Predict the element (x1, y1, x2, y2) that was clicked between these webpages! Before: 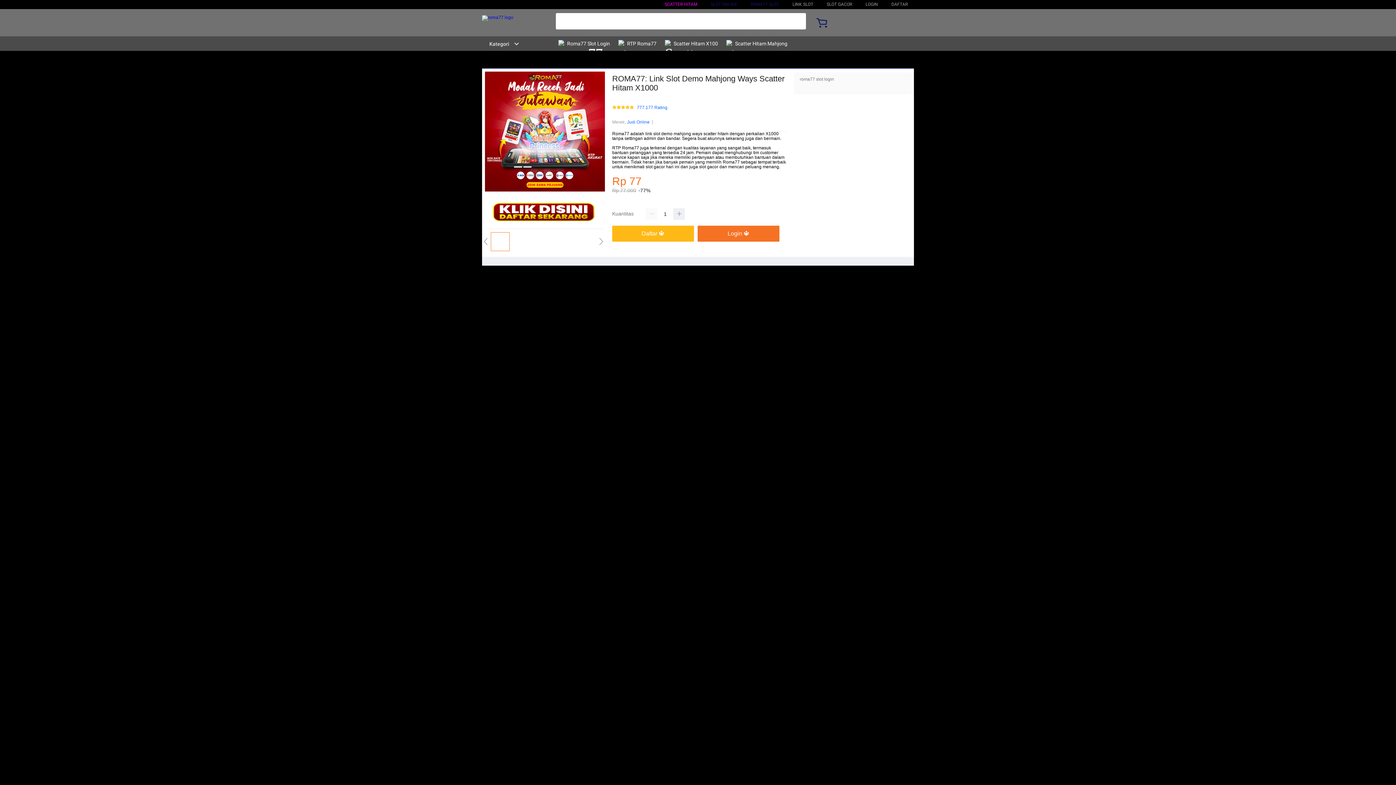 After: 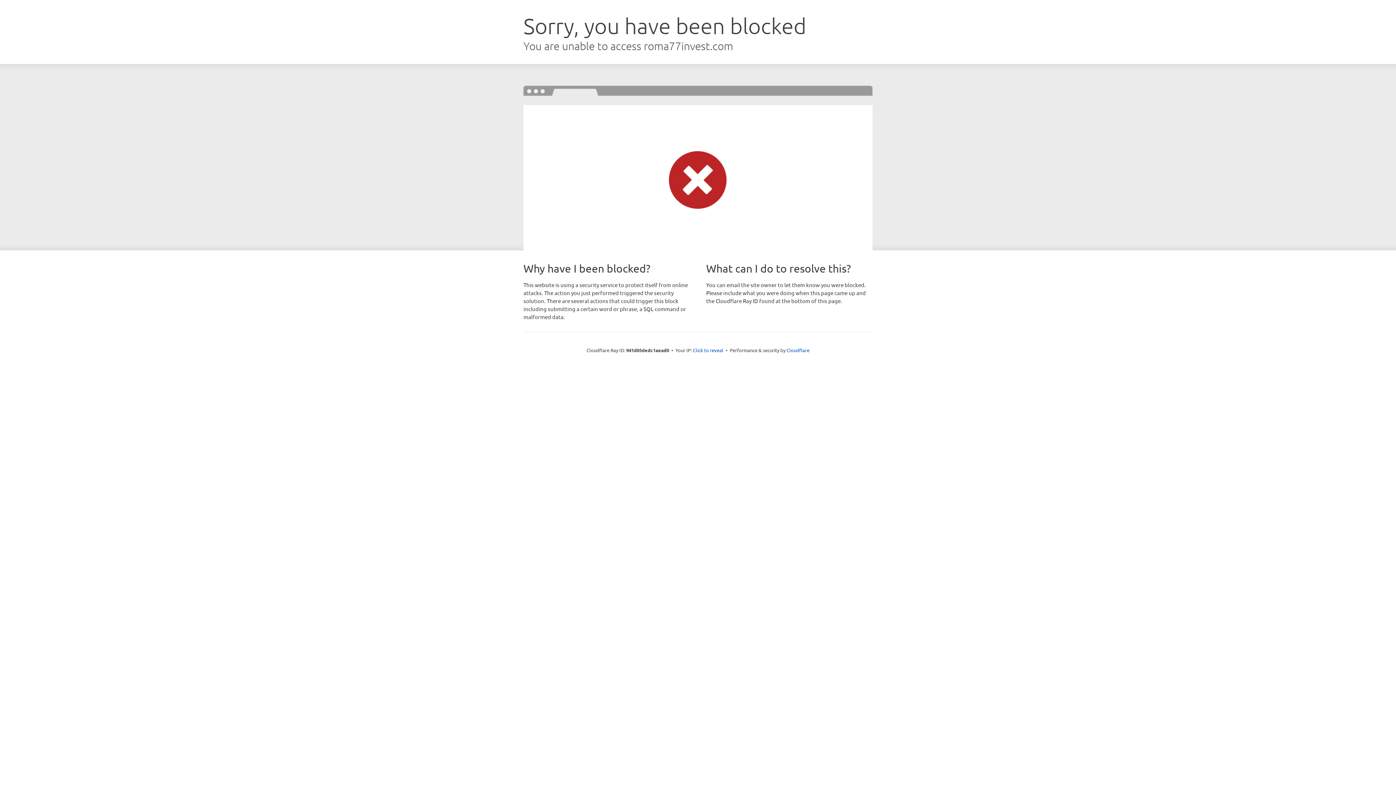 Action: bbox: (612, 225, 697, 241) label: Daftar 🔱